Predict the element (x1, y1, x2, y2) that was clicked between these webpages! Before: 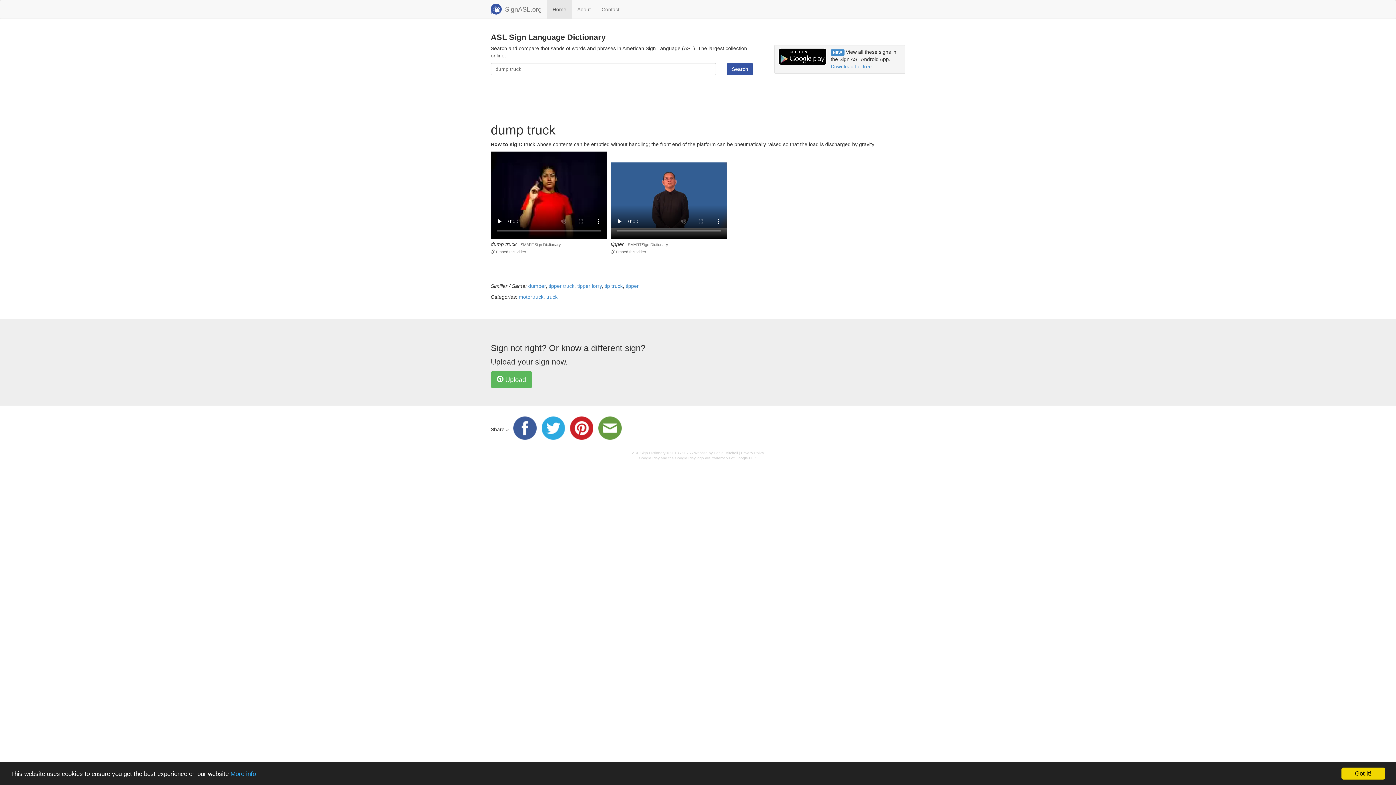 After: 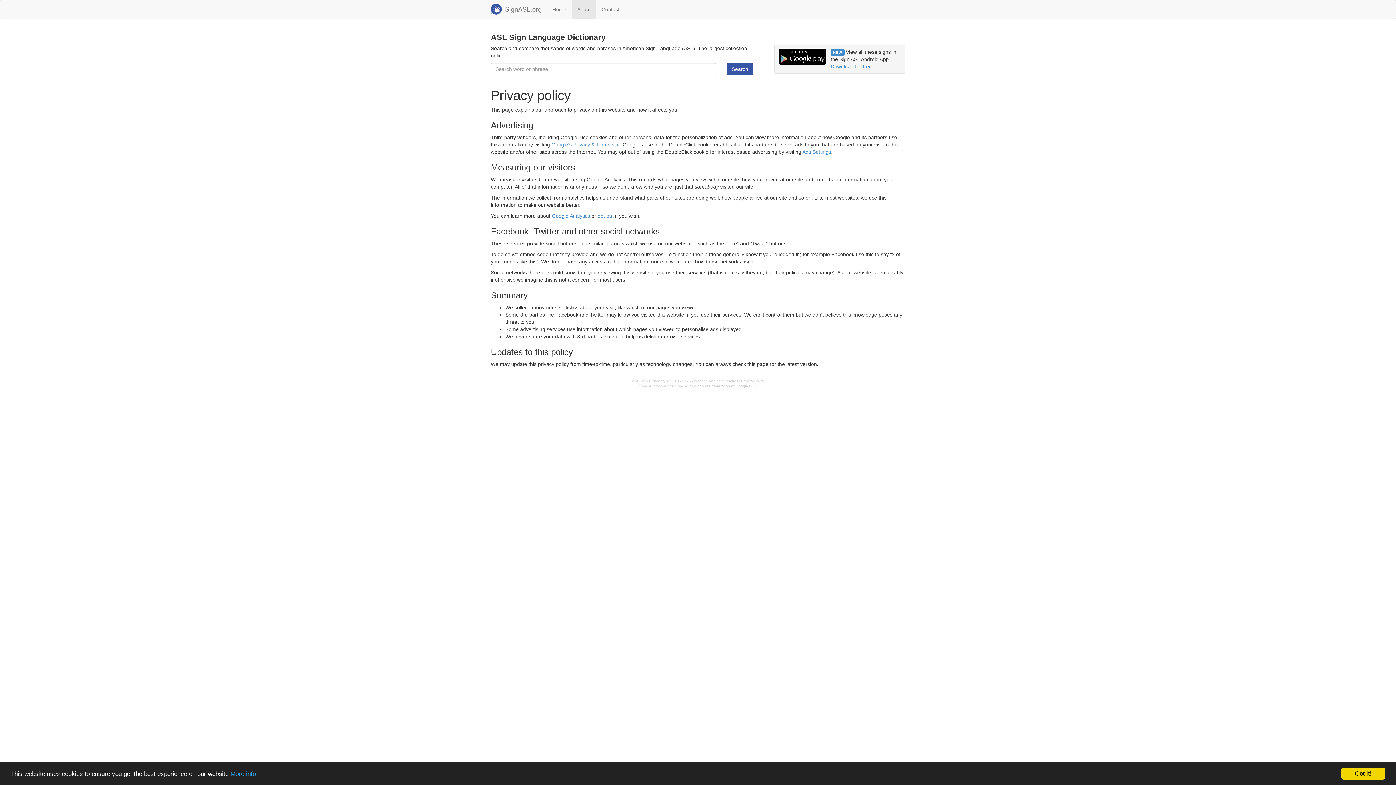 Action: bbox: (741, 451, 764, 455) label: Privacy Policy